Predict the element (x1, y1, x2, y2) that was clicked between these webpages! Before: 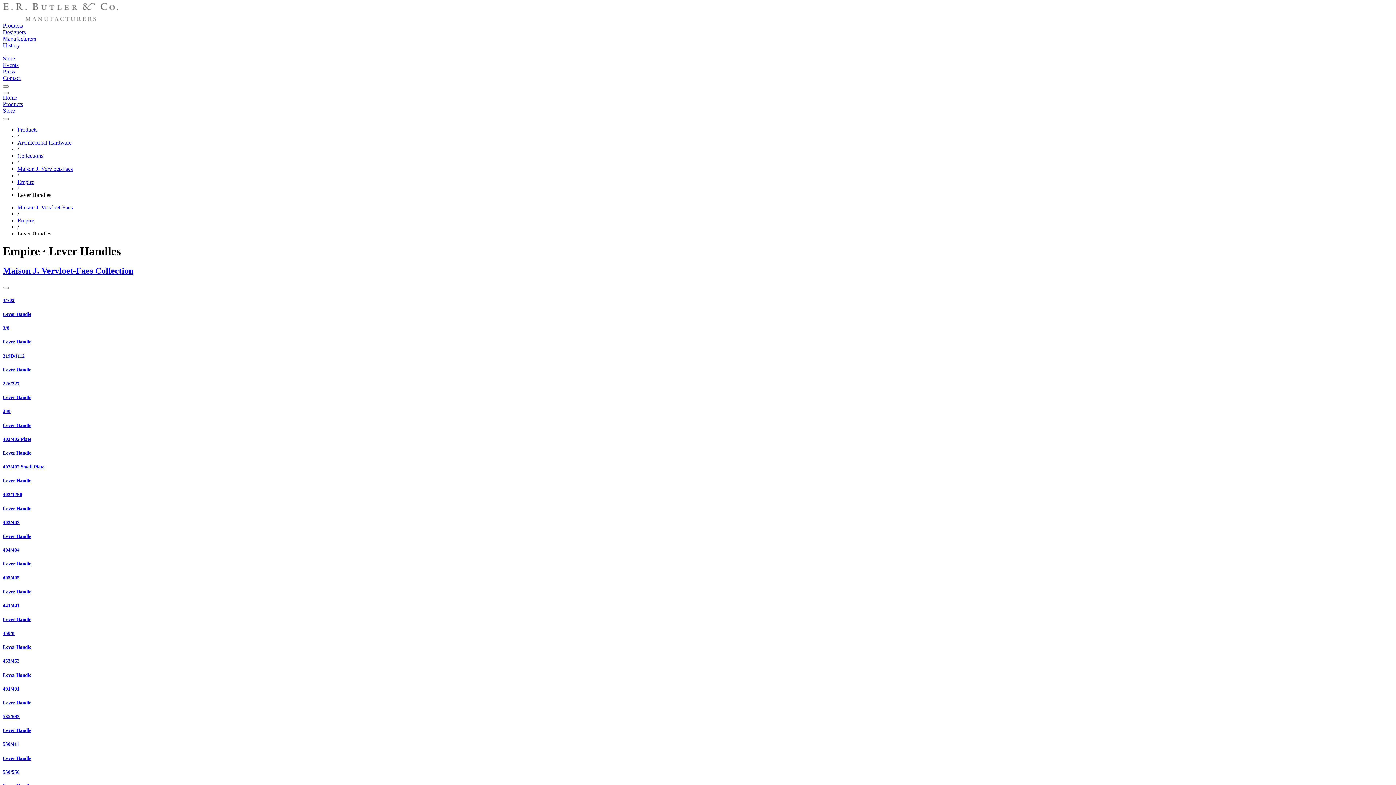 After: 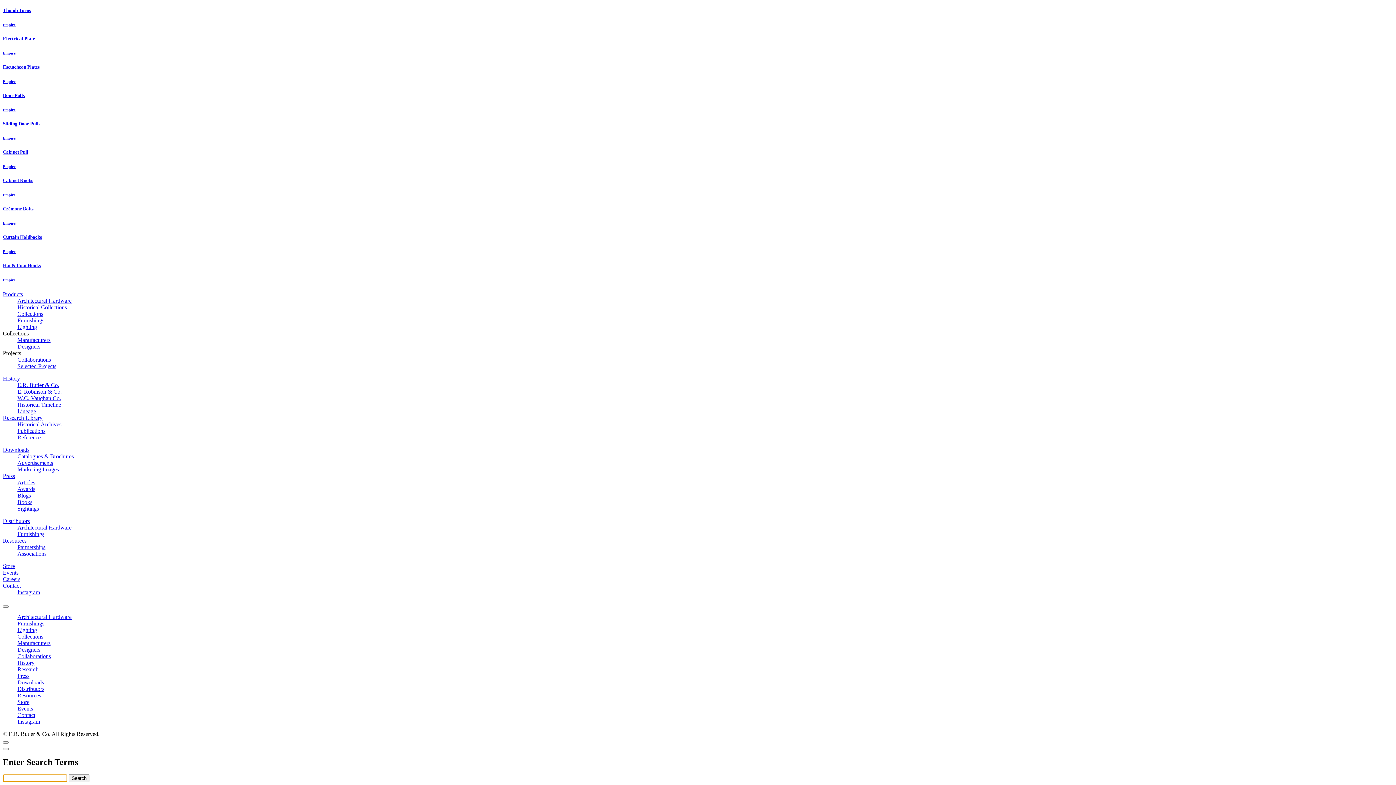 Action: bbox: (2, 85, 8, 87)